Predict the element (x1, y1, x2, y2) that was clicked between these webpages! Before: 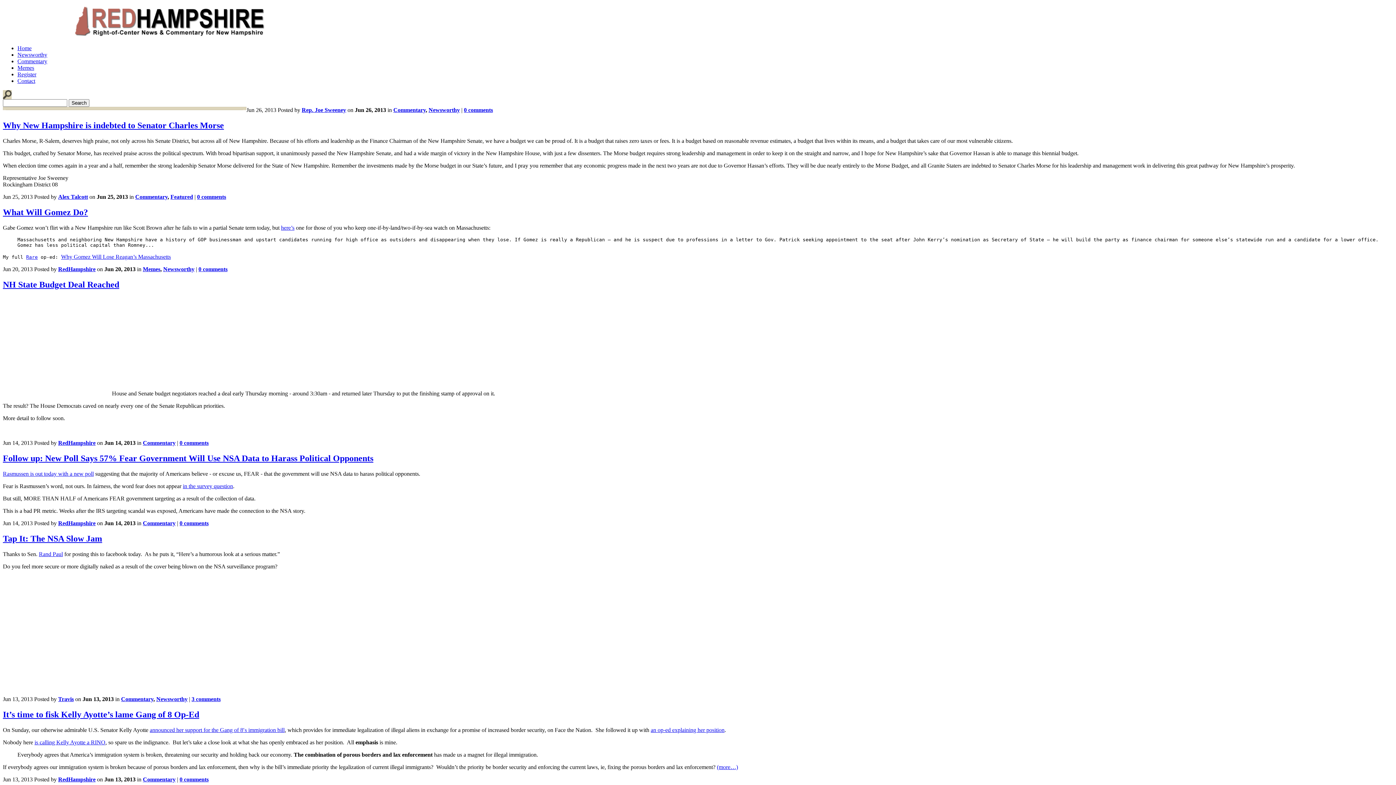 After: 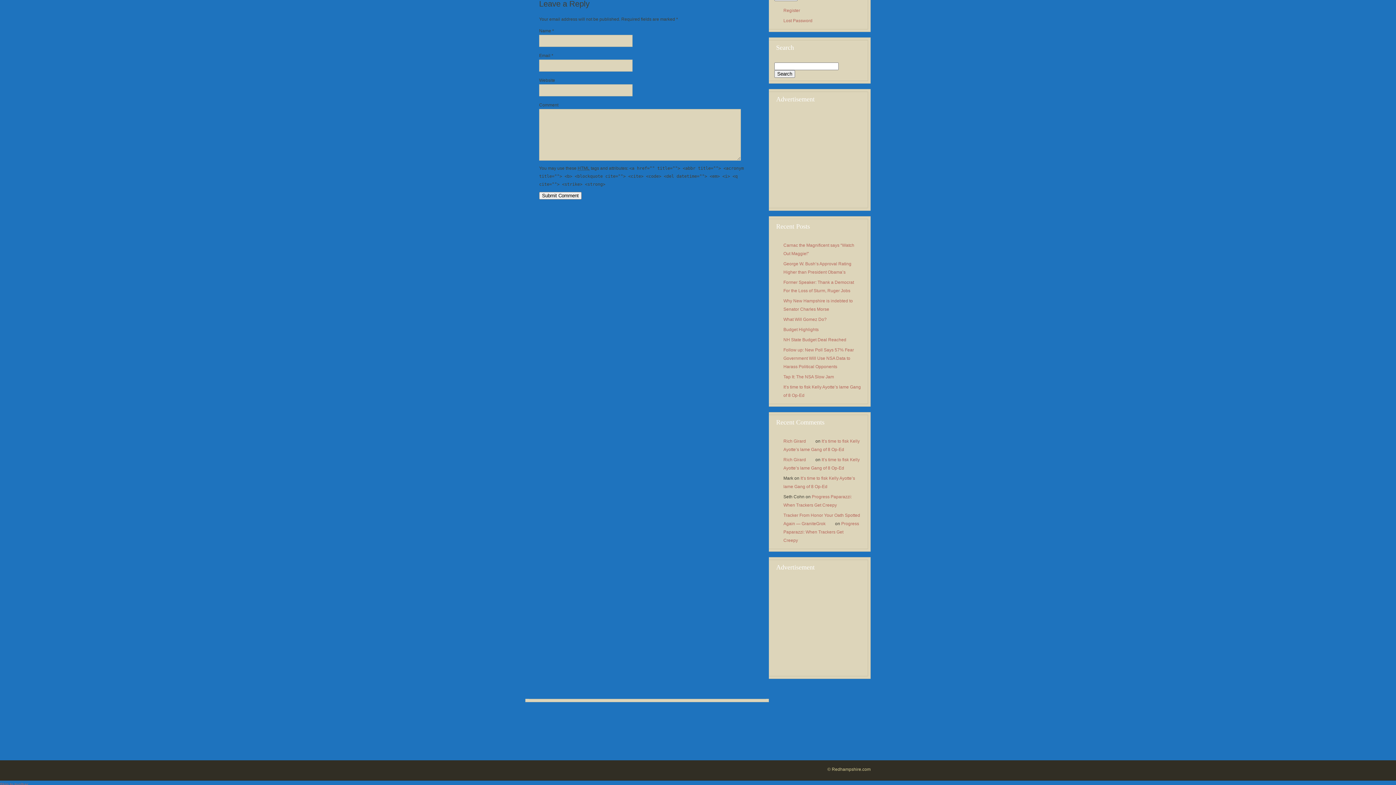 Action: bbox: (197, 193, 226, 199) label: 0 comments